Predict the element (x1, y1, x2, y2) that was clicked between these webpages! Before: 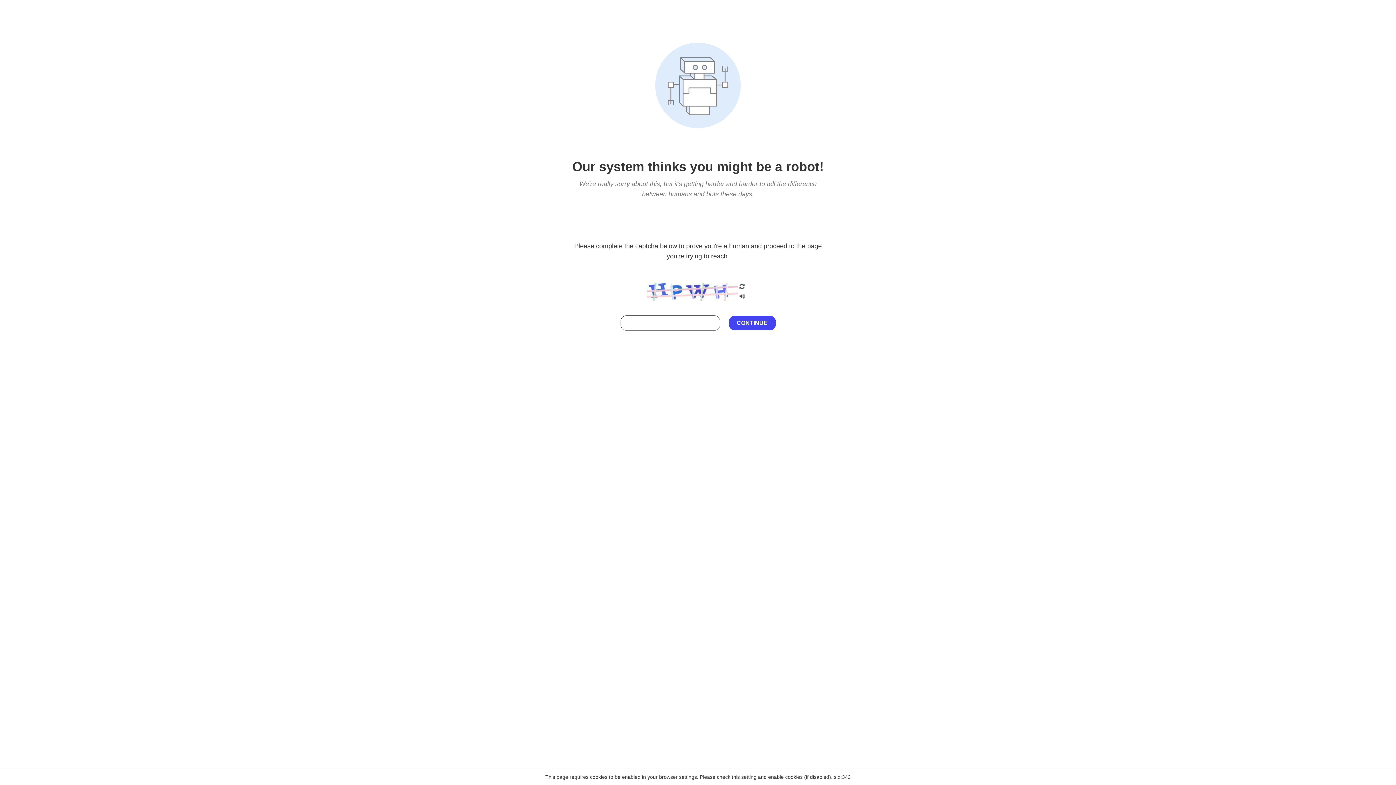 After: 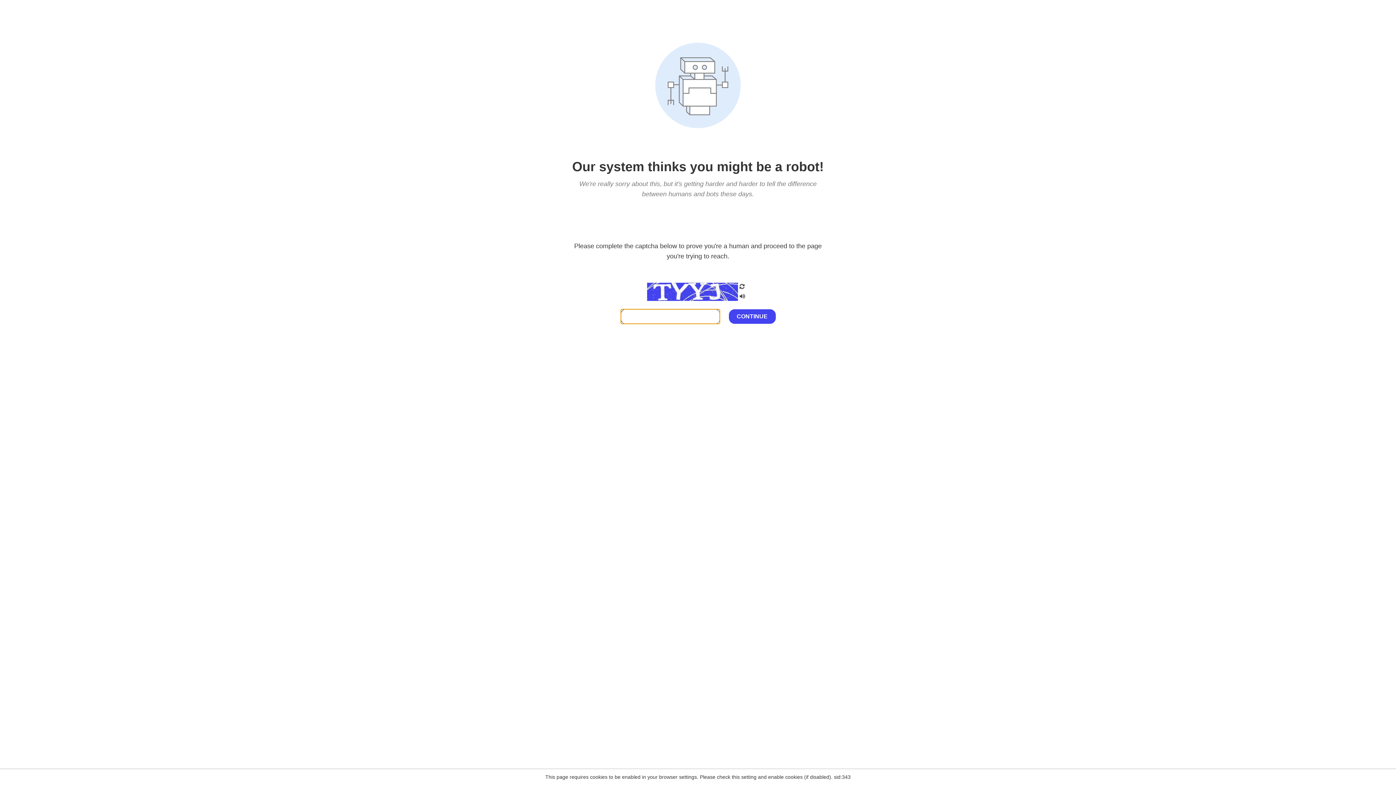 Action: bbox: (738, 203, 746, 209)